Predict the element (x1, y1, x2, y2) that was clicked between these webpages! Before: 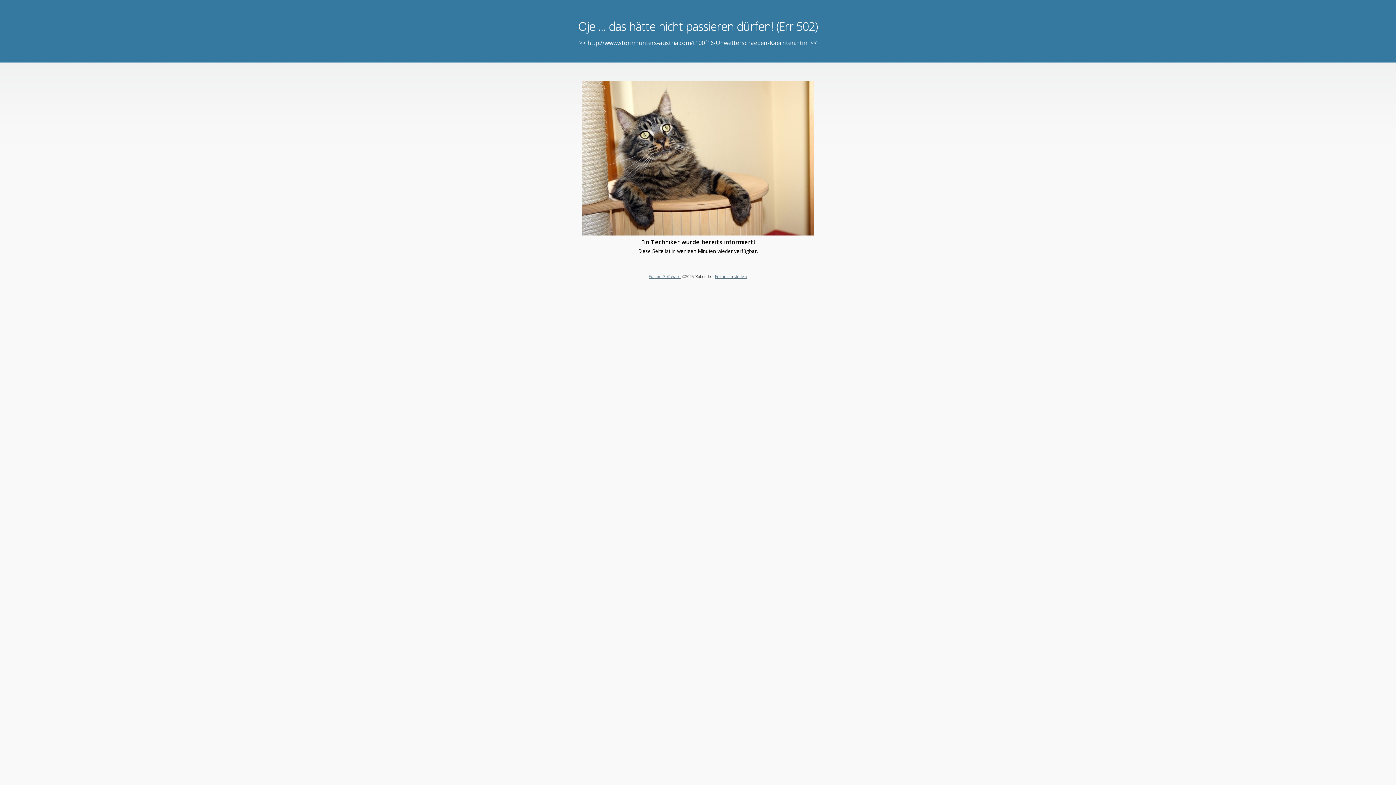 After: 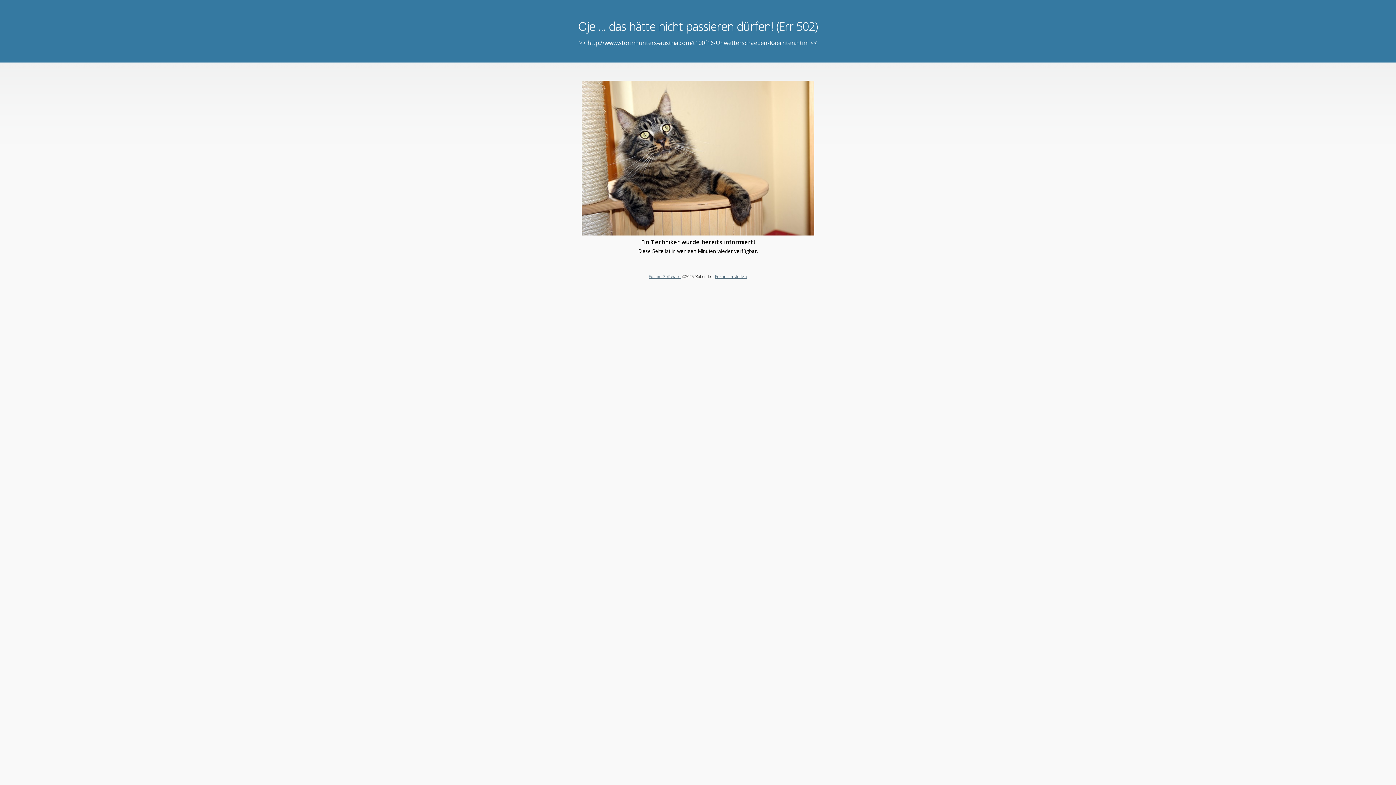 Action: bbox: (648, 273, 680, 279) label: Forum Software